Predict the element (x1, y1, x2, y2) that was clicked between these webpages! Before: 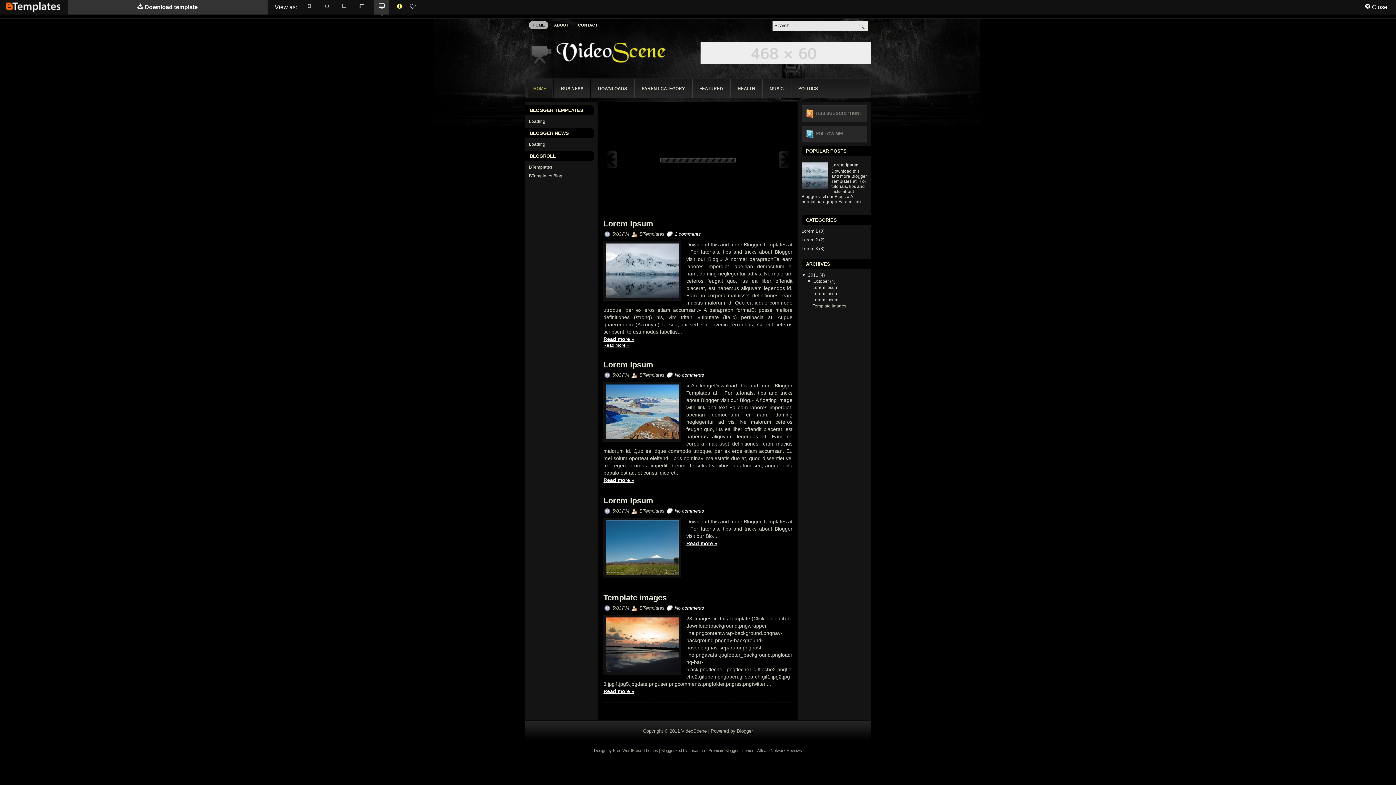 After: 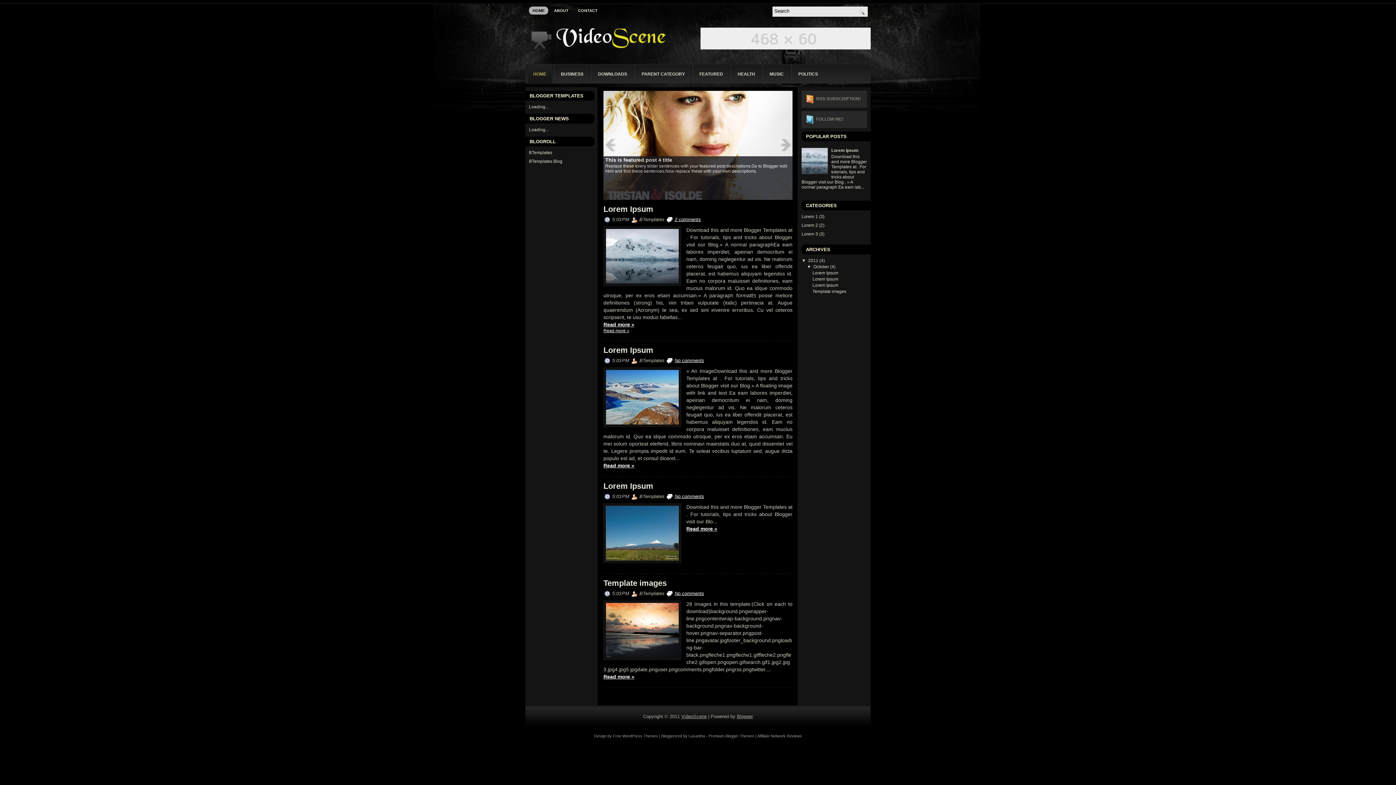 Action: label:  Close bbox: (1365, 0, 1394, 14)